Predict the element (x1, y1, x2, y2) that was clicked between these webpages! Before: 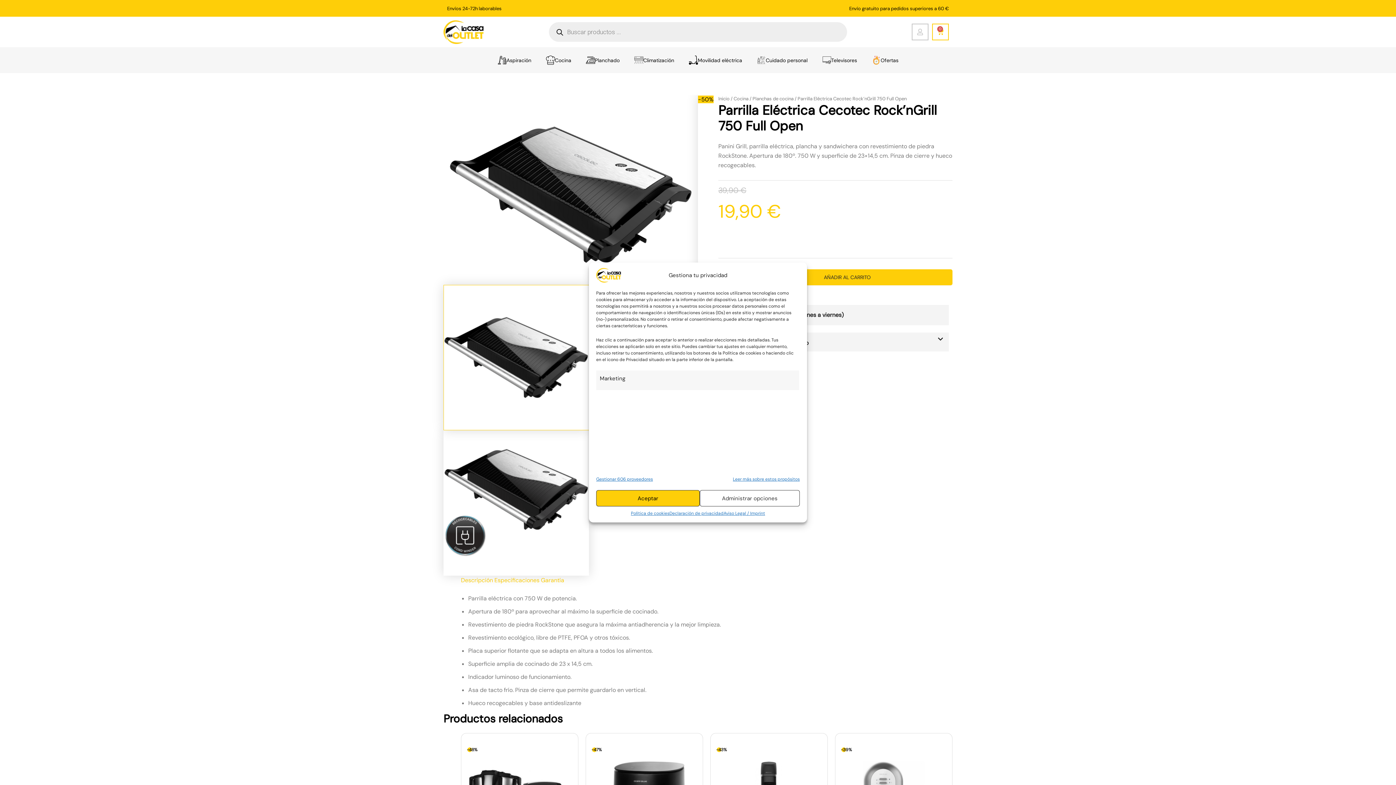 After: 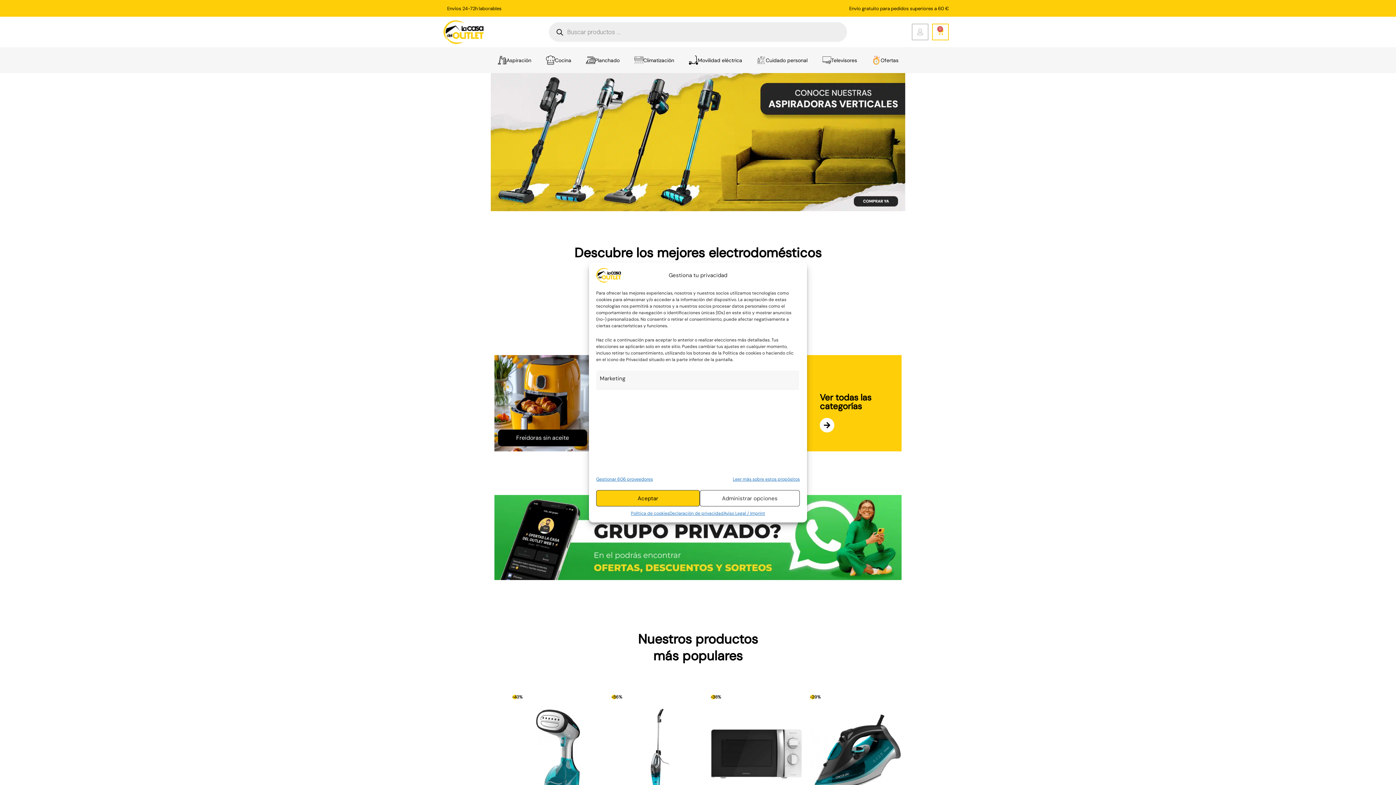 Action: bbox: (443, 20, 483, 43)